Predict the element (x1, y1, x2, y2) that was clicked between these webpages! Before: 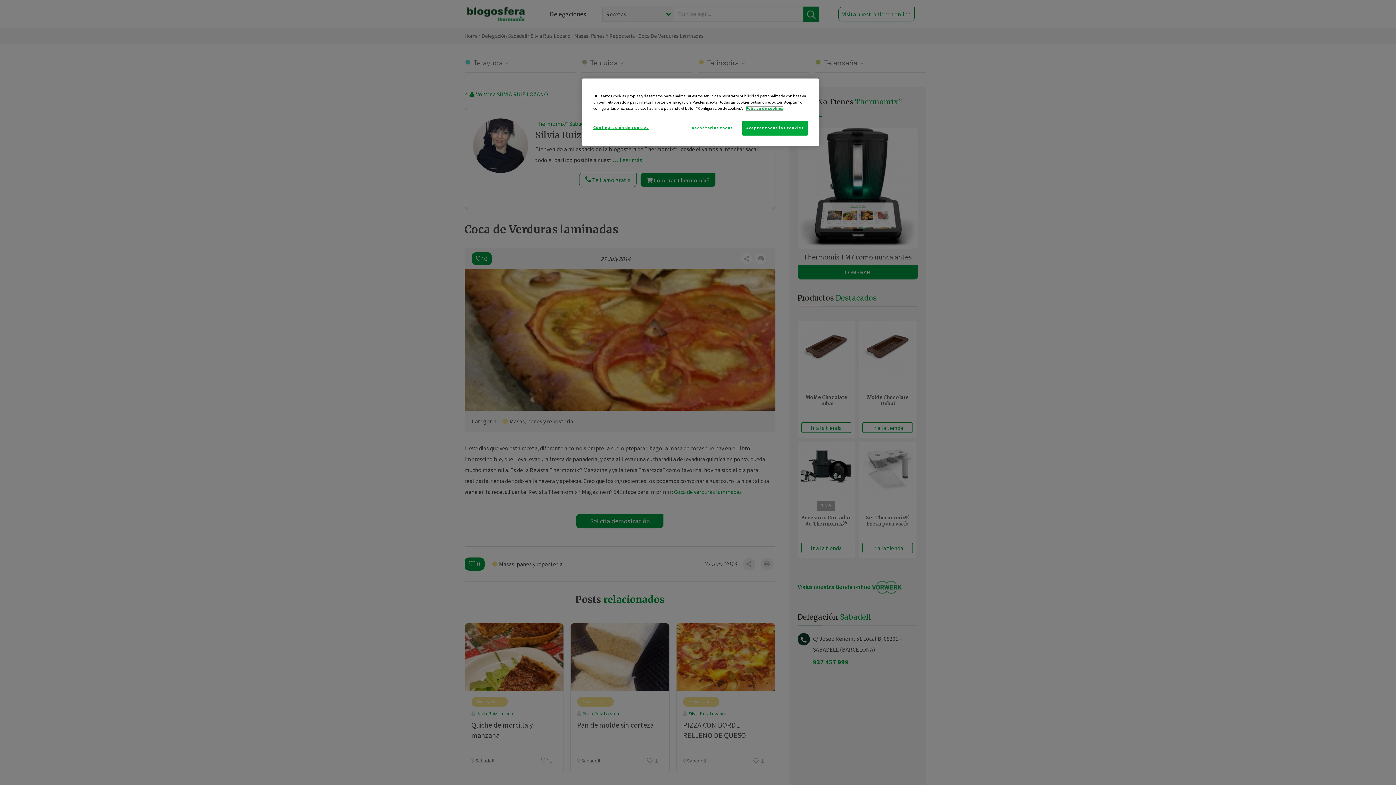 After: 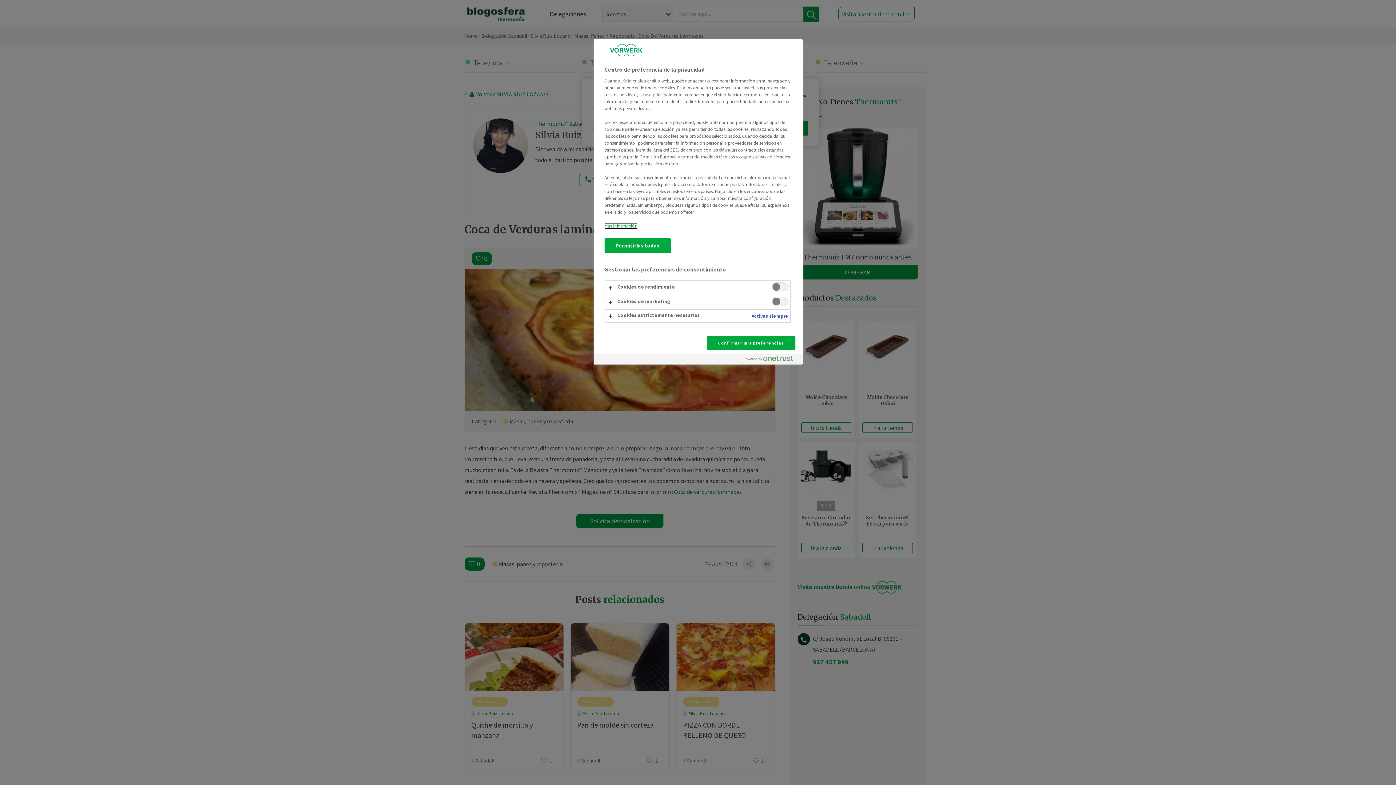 Action: label: Configuración de cookies bbox: (593, 120, 648, 134)